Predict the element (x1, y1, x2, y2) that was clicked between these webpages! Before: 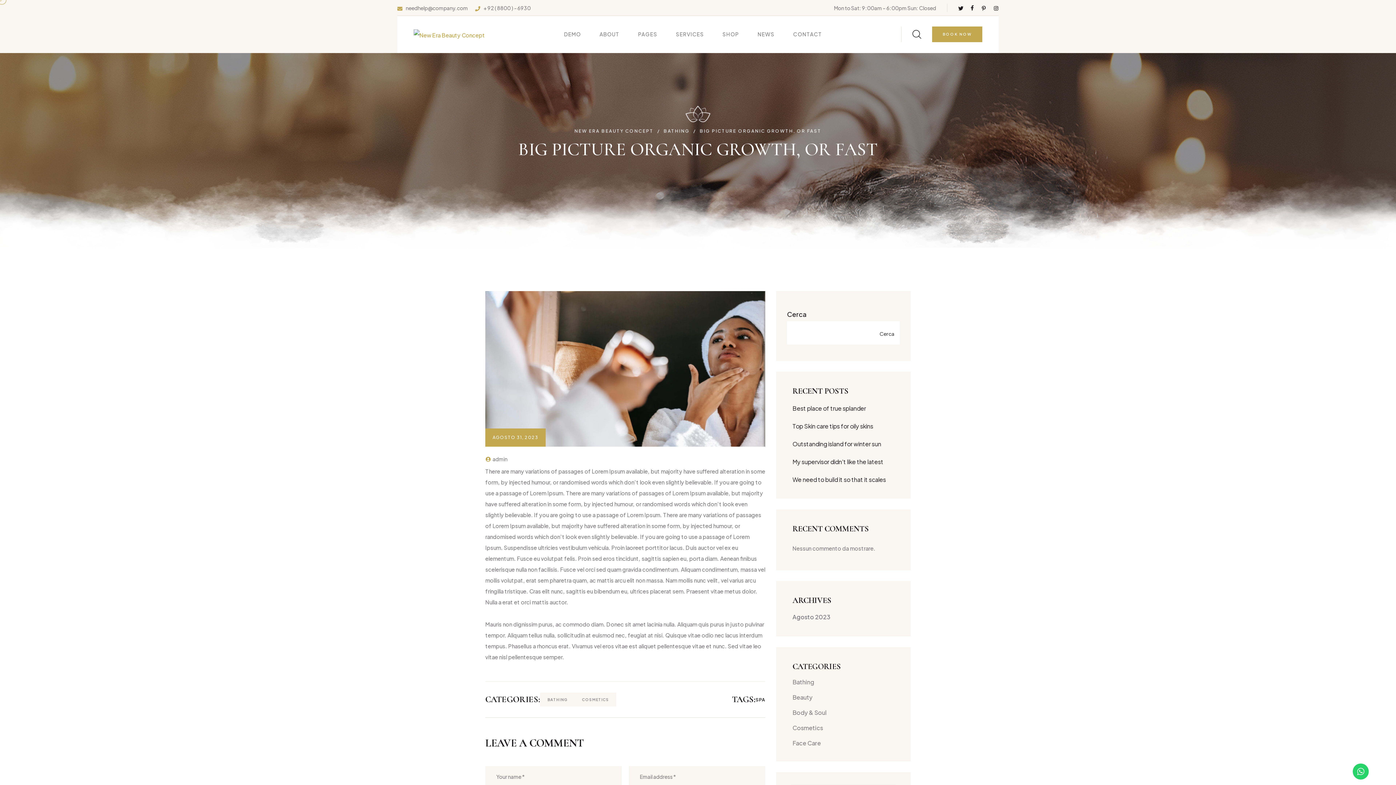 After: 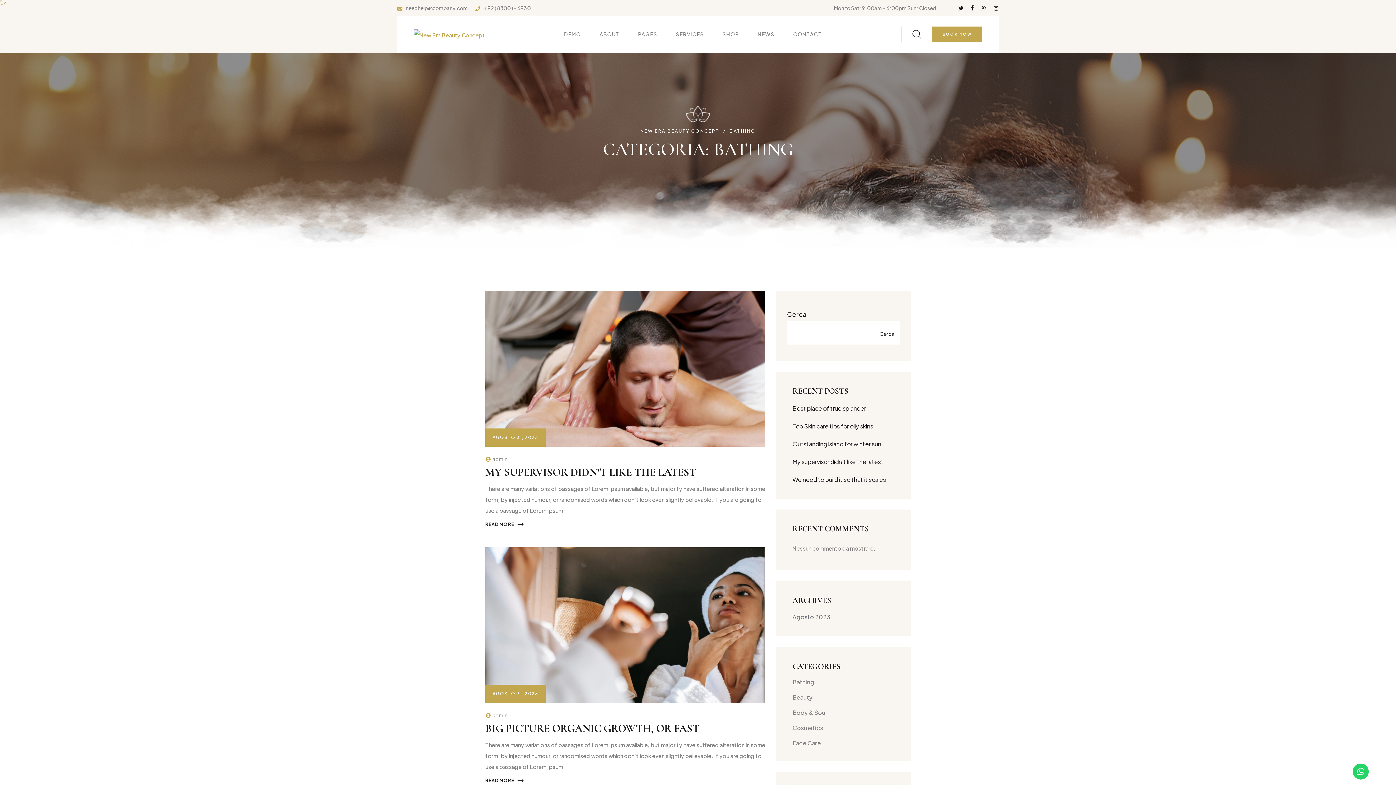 Action: bbox: (792, 676, 814, 688) label: Bathing